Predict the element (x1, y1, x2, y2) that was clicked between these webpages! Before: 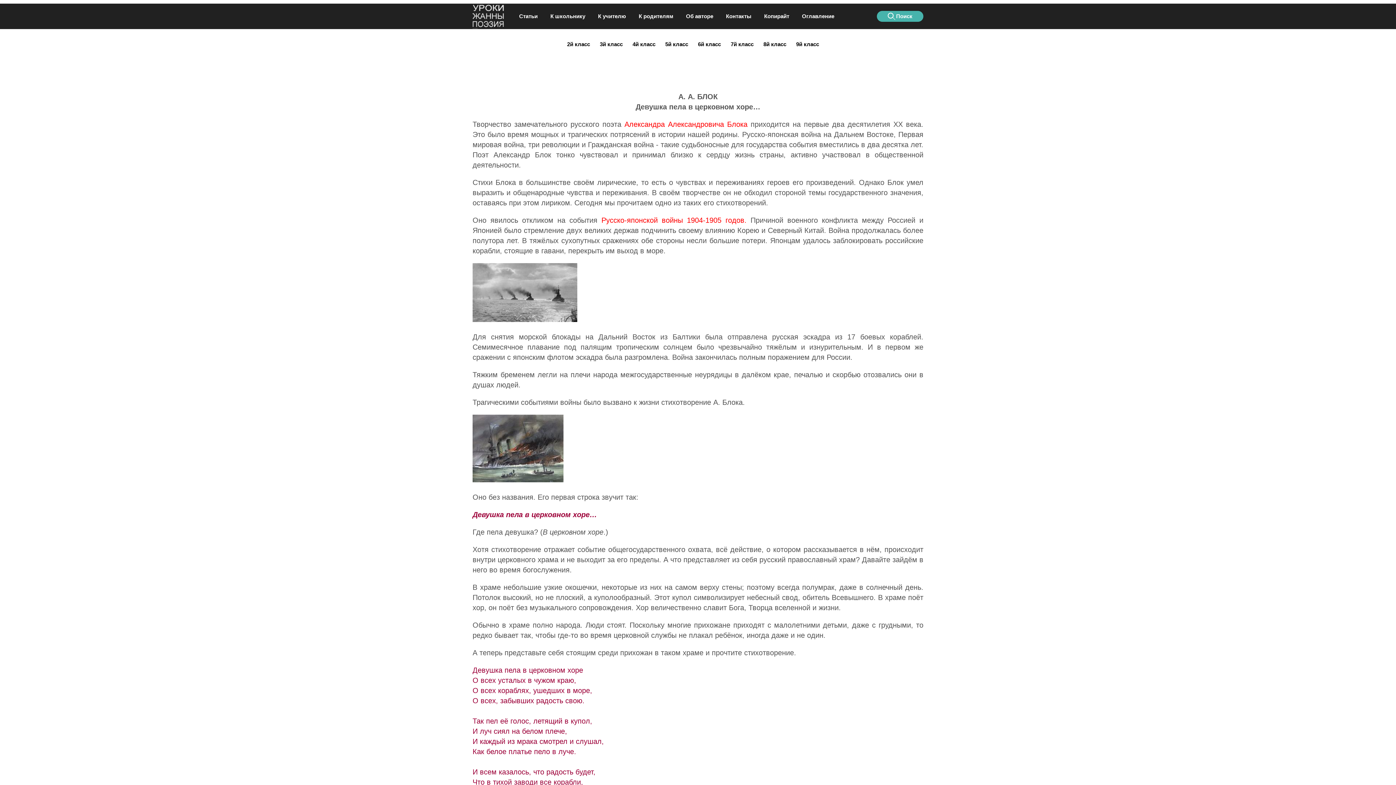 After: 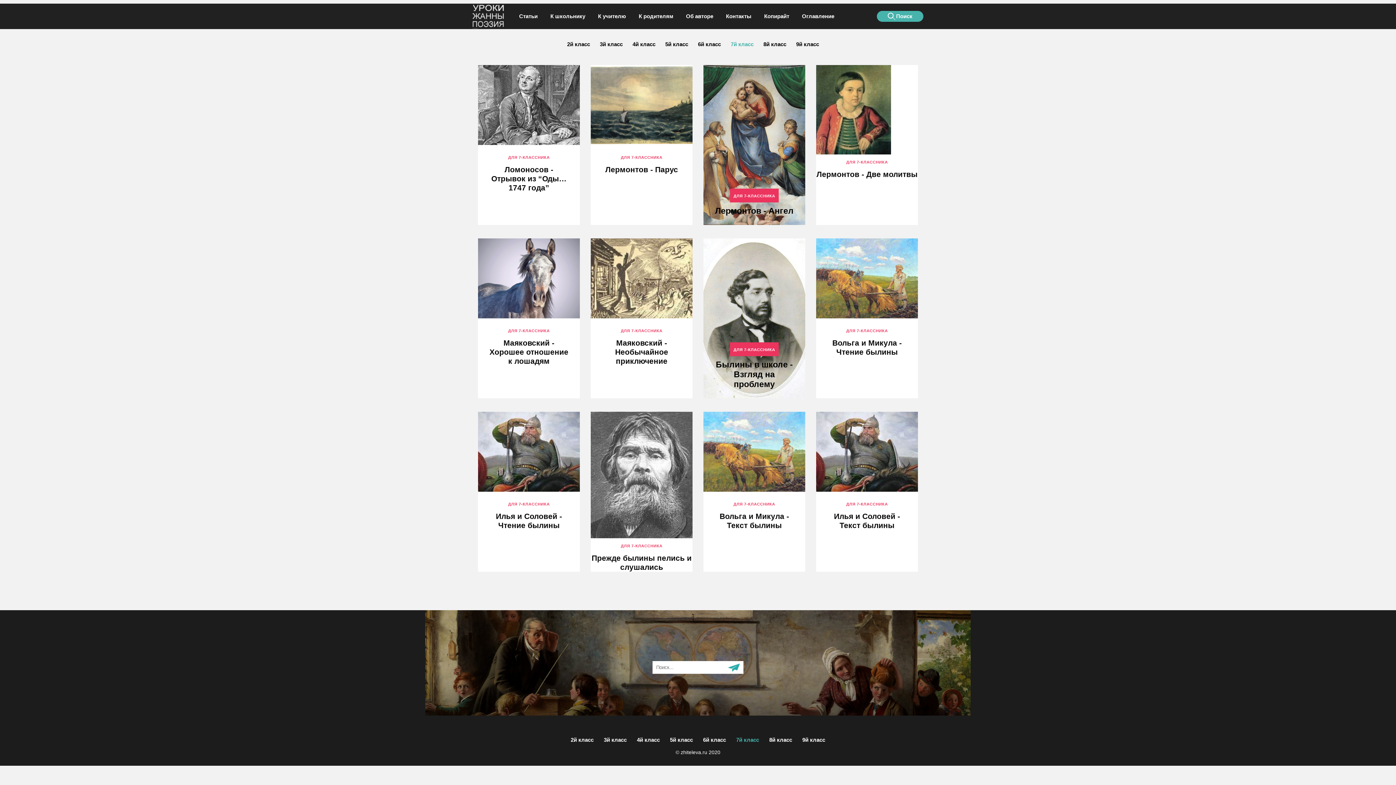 Action: label: 7й класс bbox: (730, 41, 753, 46)